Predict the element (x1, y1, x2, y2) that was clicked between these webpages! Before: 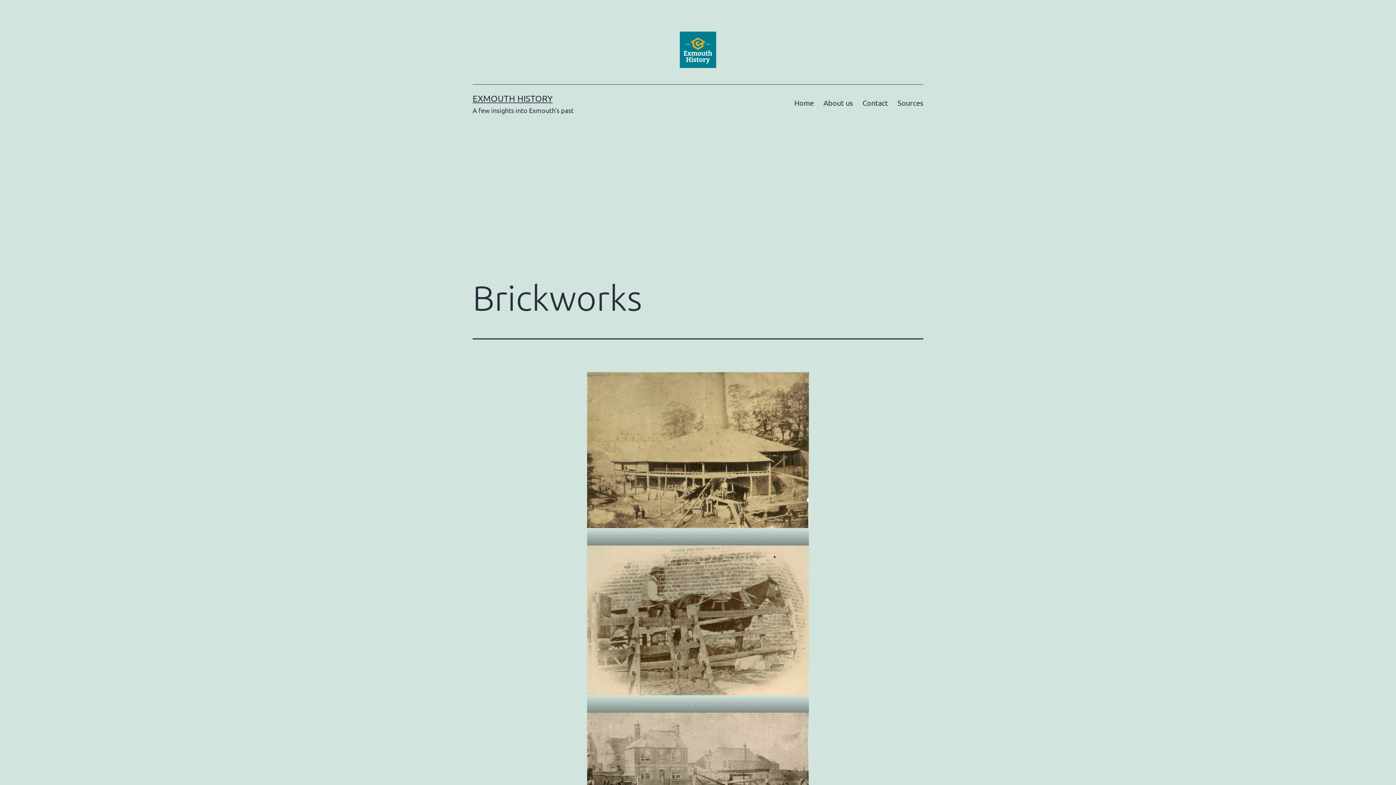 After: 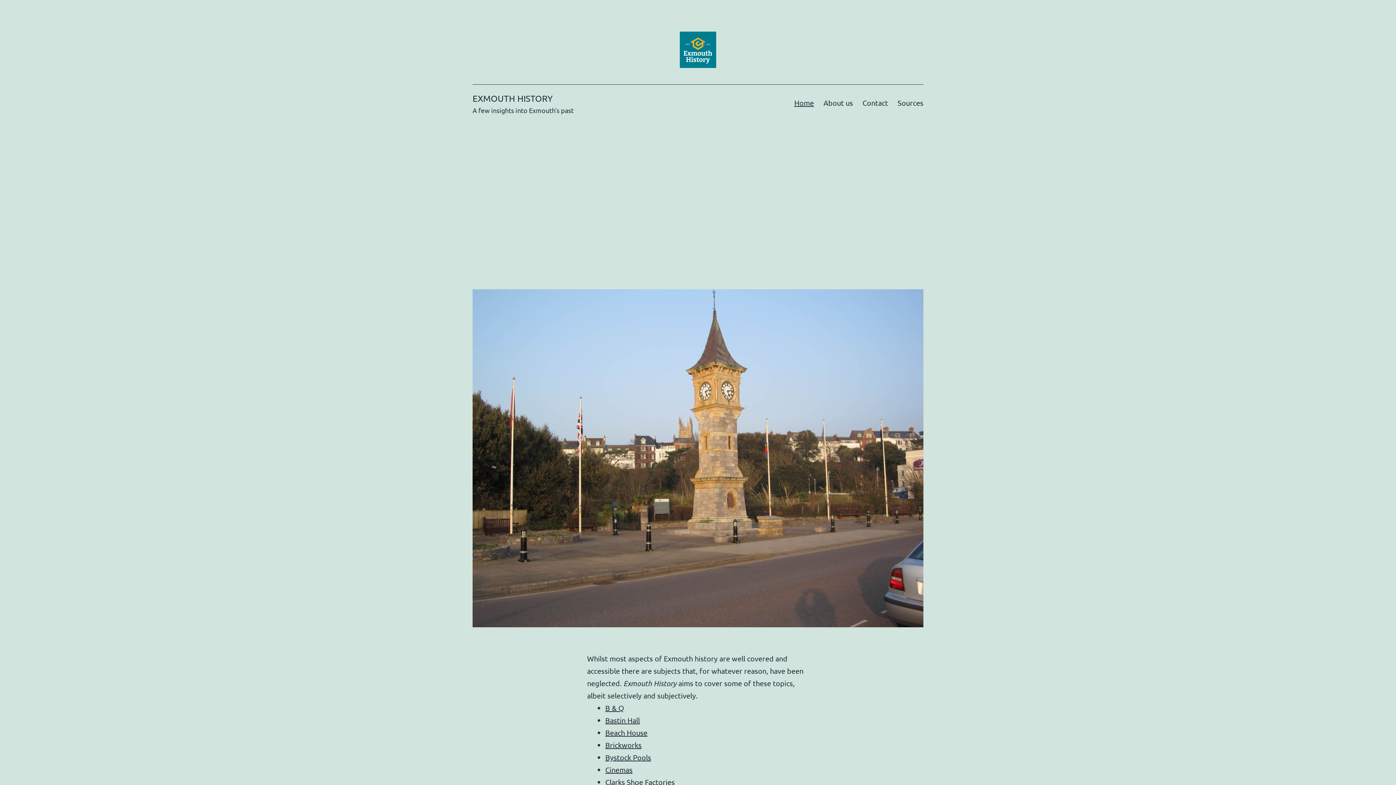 Action: bbox: (680, 44, 716, 53)